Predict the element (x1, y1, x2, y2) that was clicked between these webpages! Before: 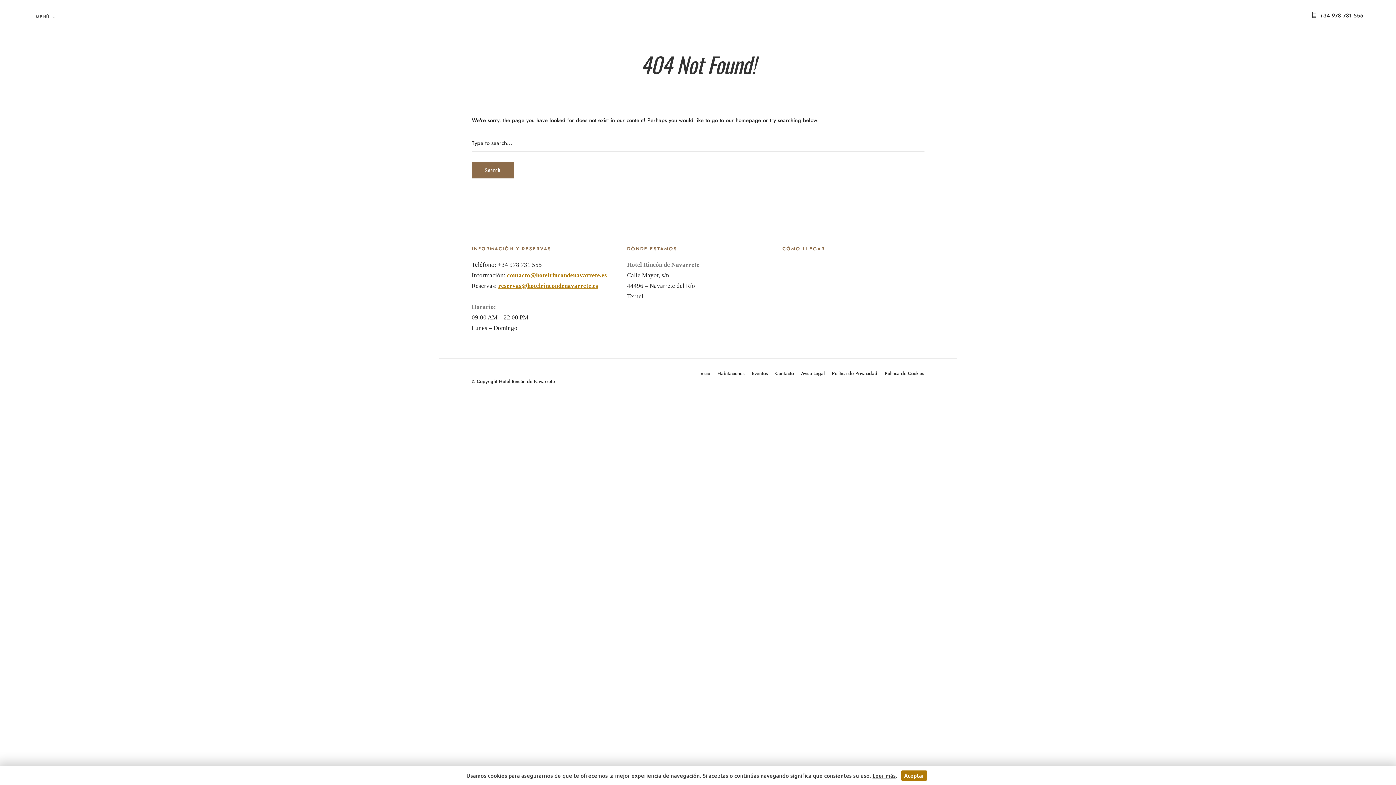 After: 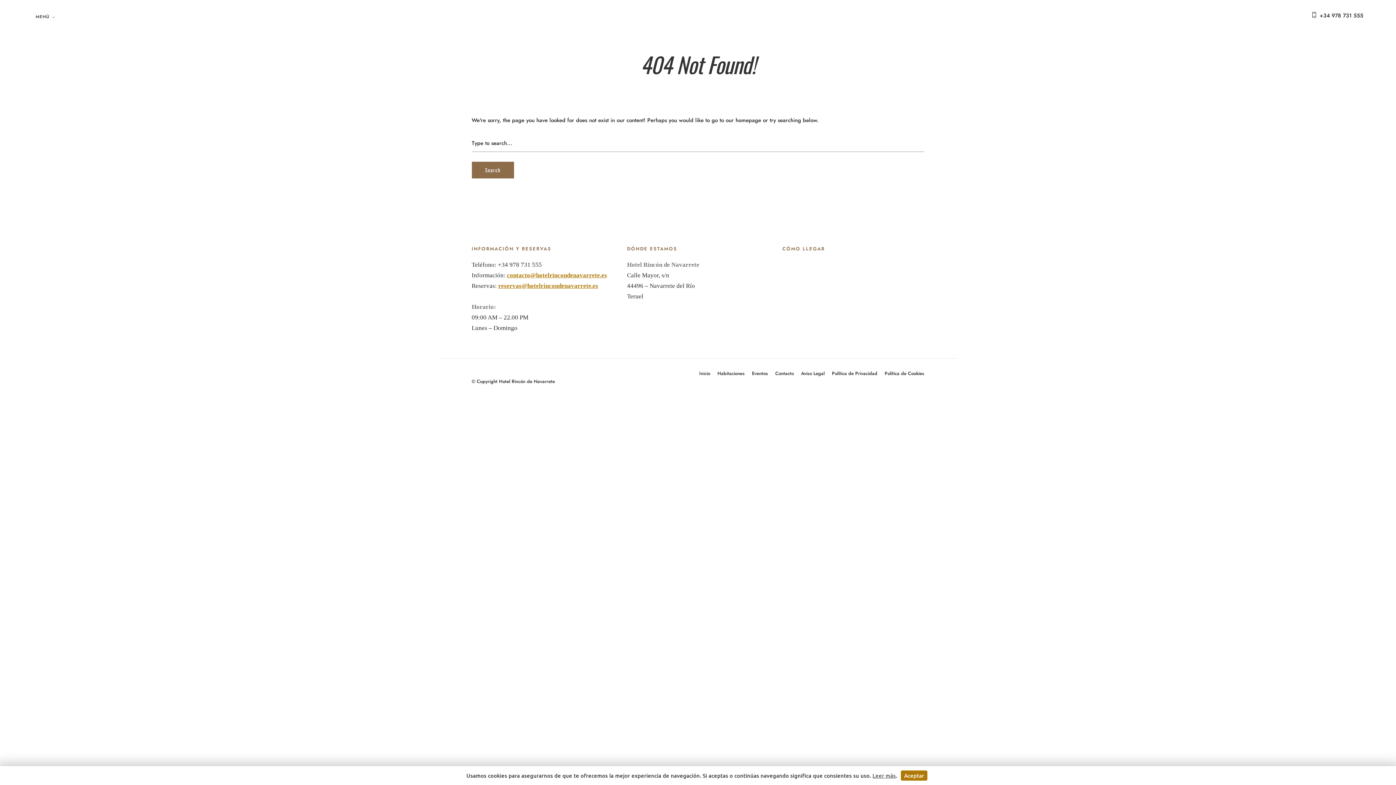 Action: label: Leer más bbox: (872, 772, 896, 779)